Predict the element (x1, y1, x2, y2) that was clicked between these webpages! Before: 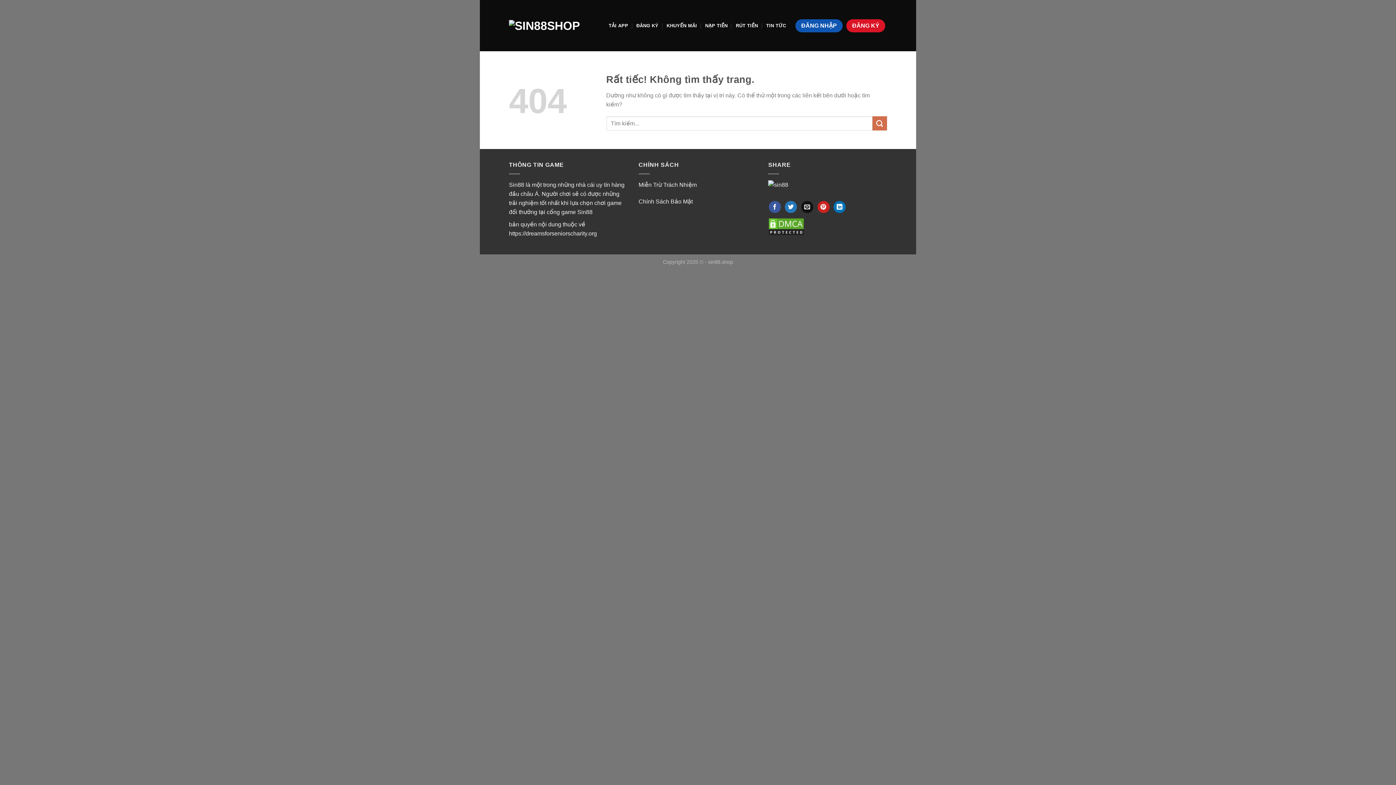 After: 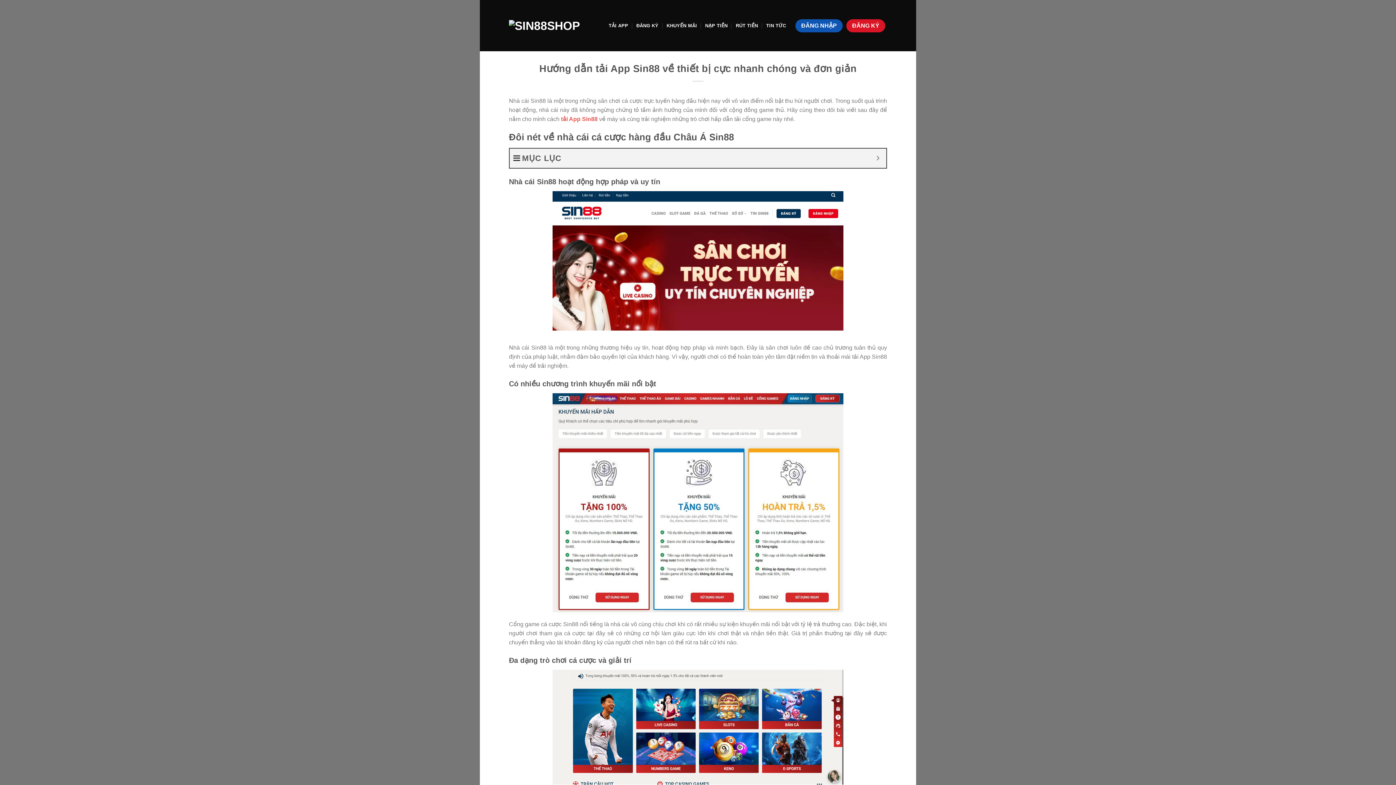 Action: label: TẢI APP bbox: (608, 19, 628, 32)